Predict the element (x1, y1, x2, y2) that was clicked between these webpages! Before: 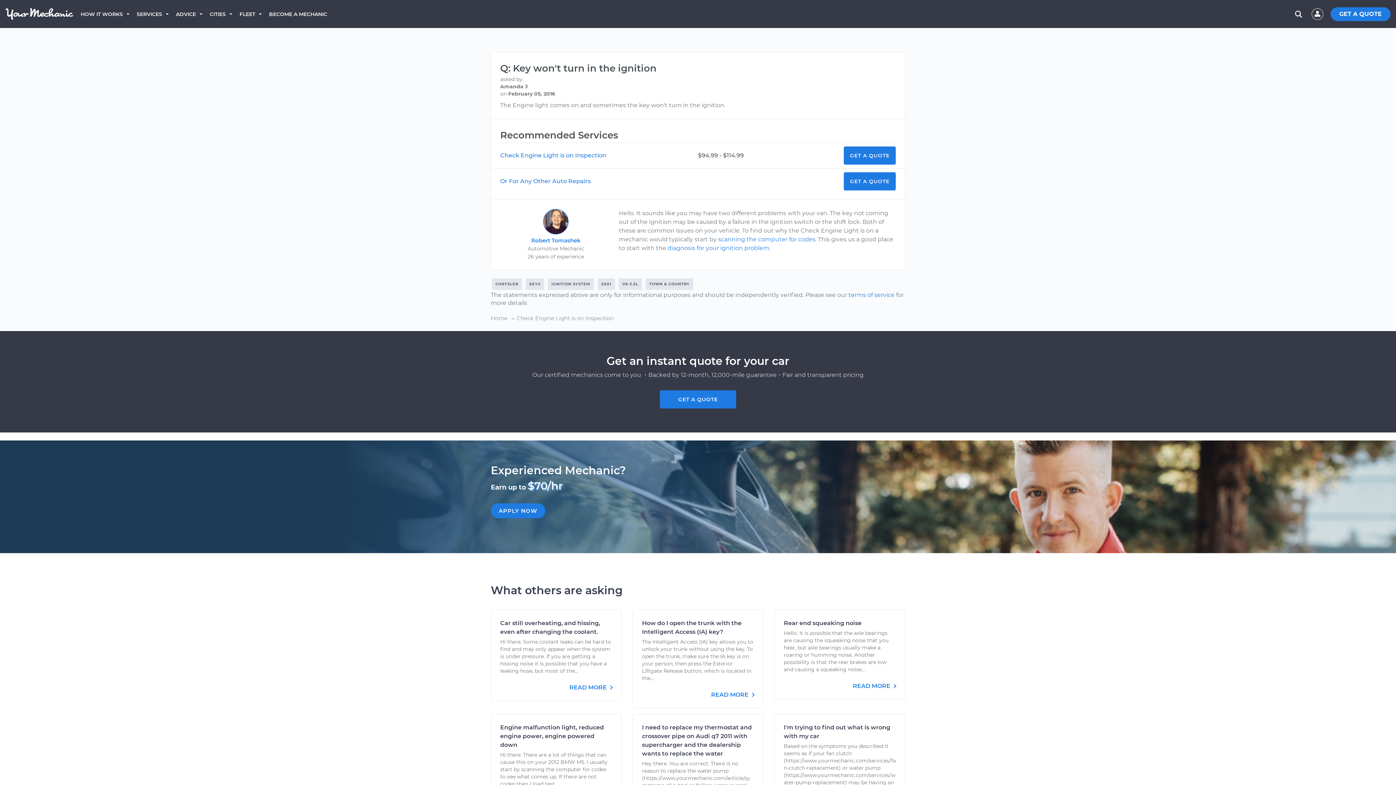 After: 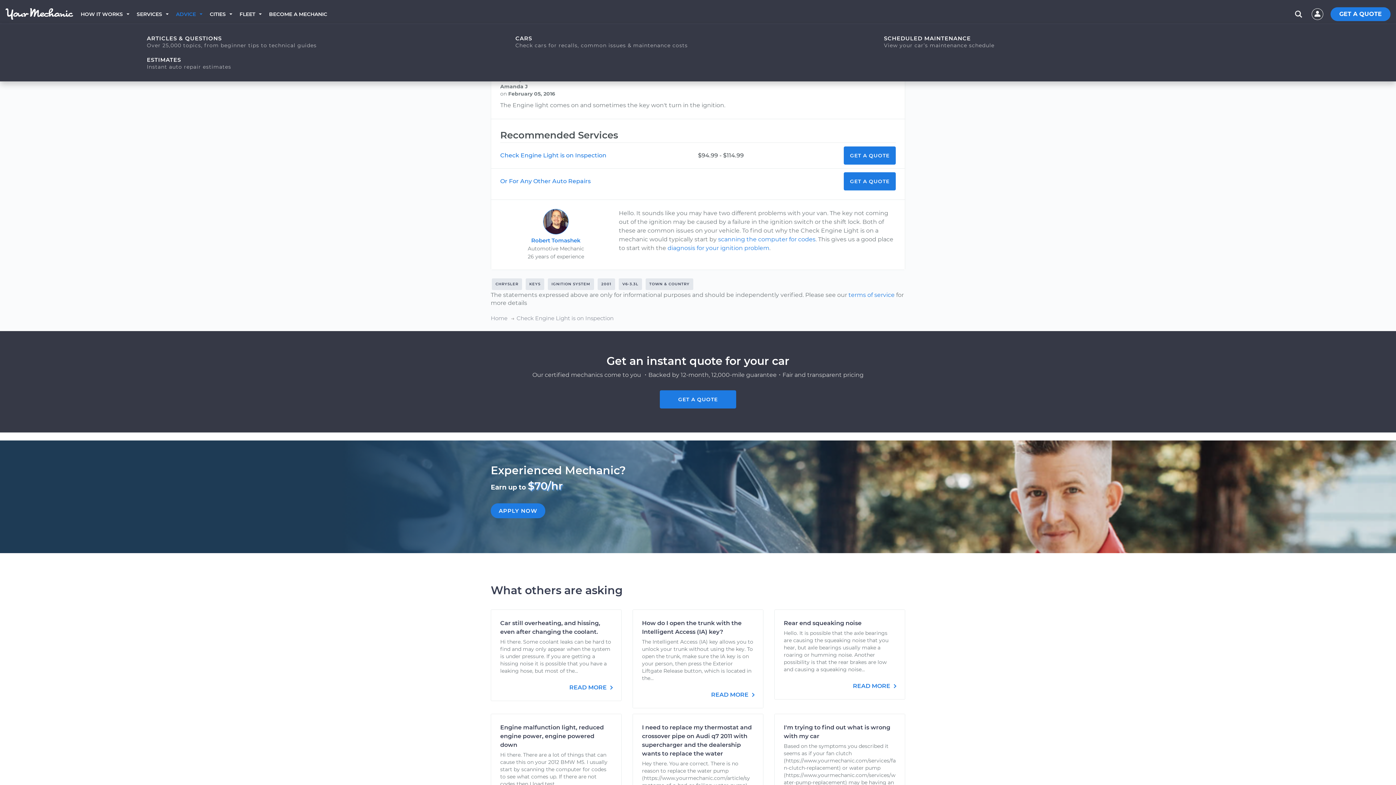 Action: label: ADVICE bbox: (176, 0, 209, 28)